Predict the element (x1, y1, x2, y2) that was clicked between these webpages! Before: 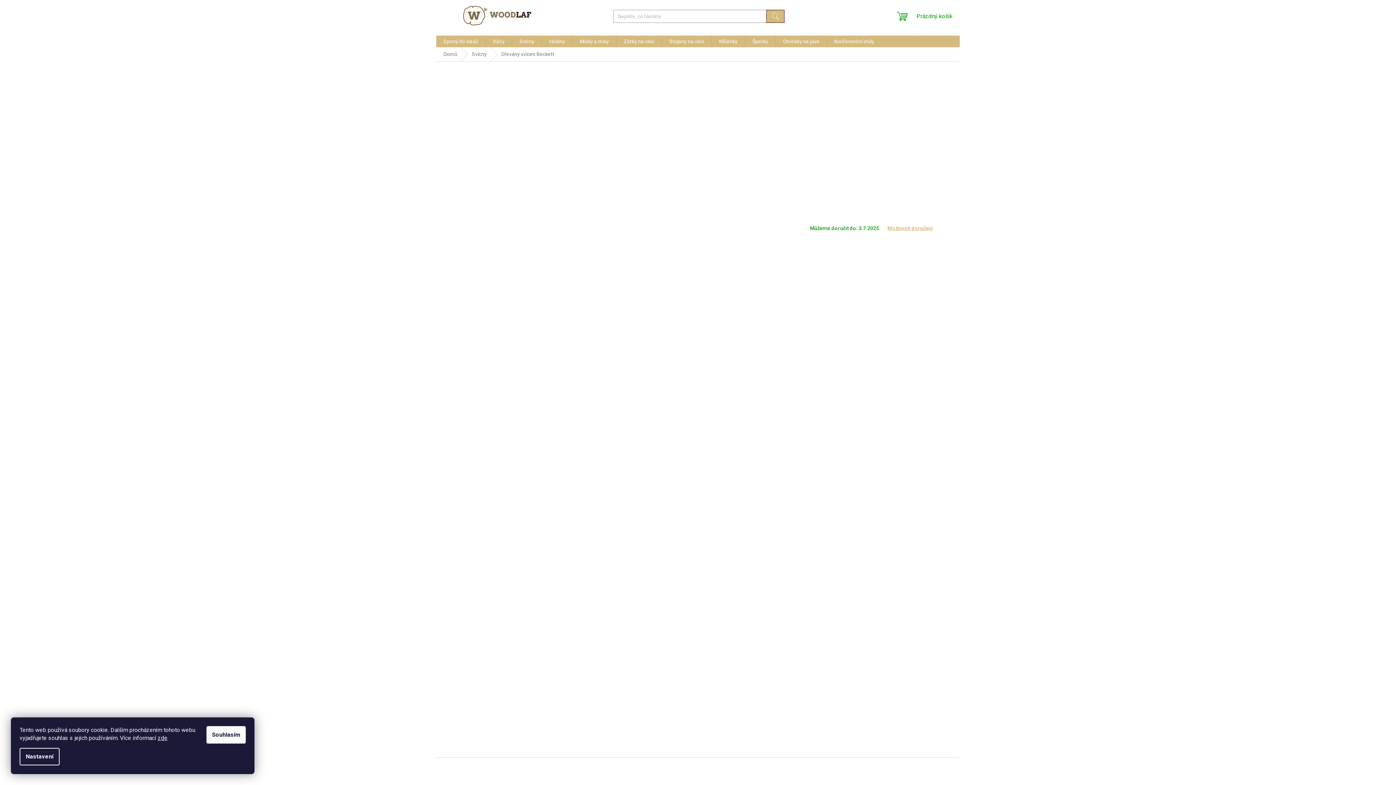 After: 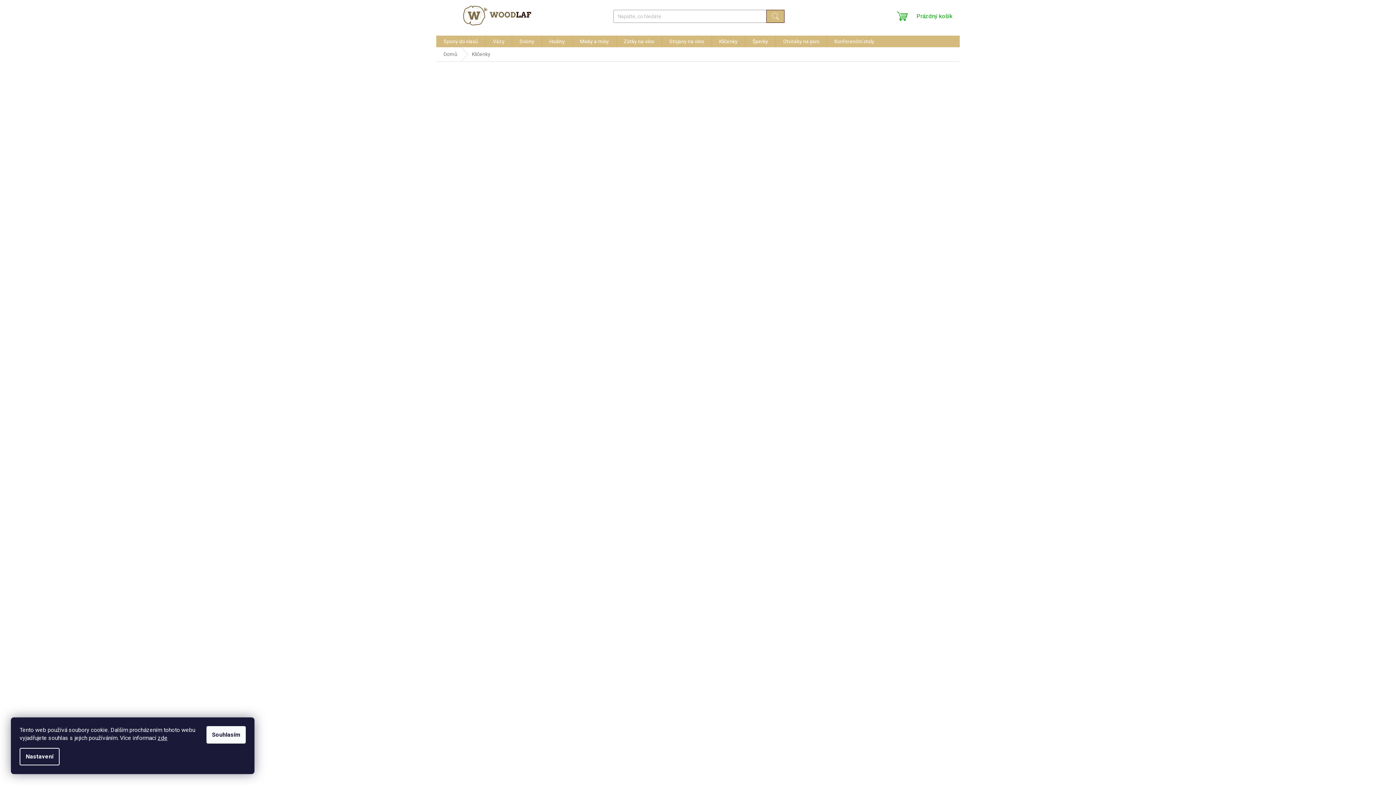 Action: label: Klíčenky bbox: (712, 35, 745, 47)